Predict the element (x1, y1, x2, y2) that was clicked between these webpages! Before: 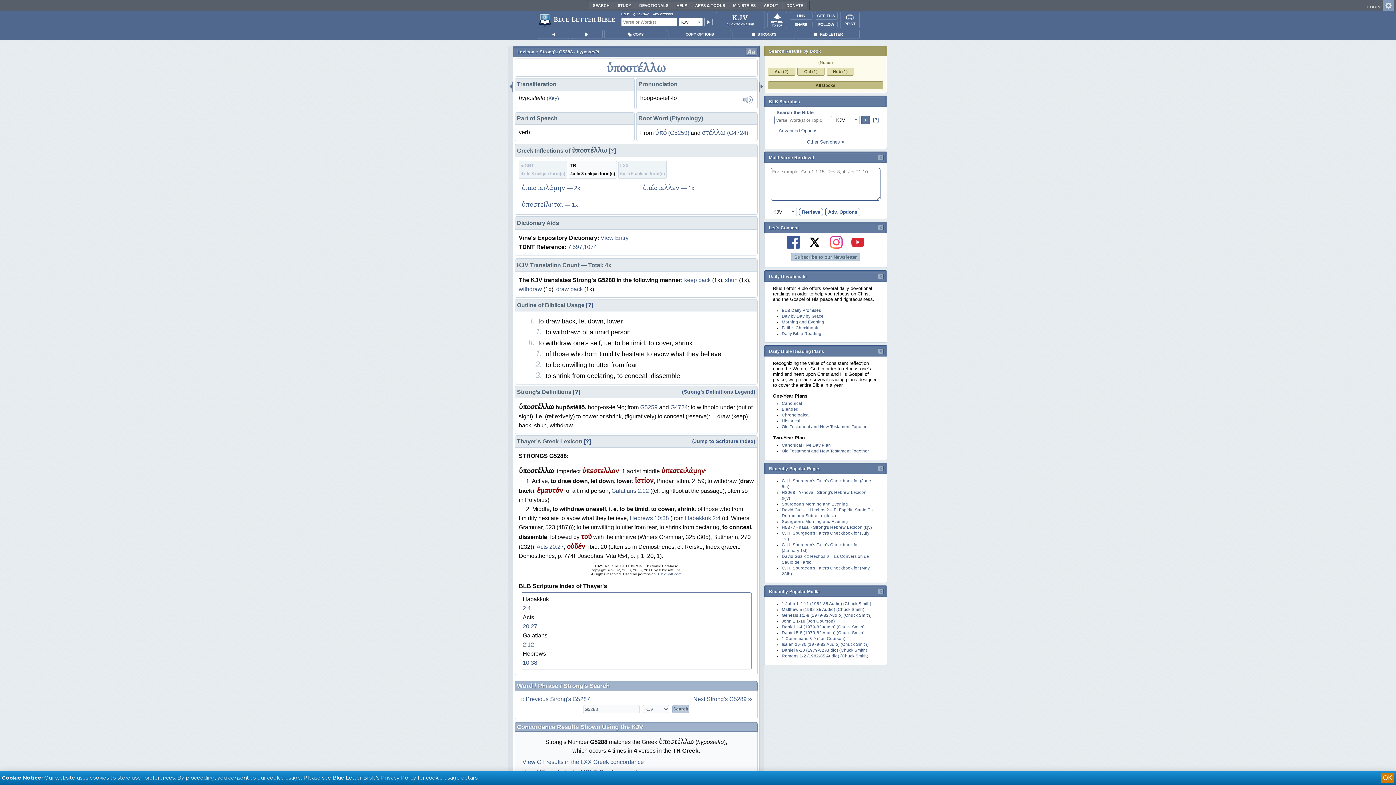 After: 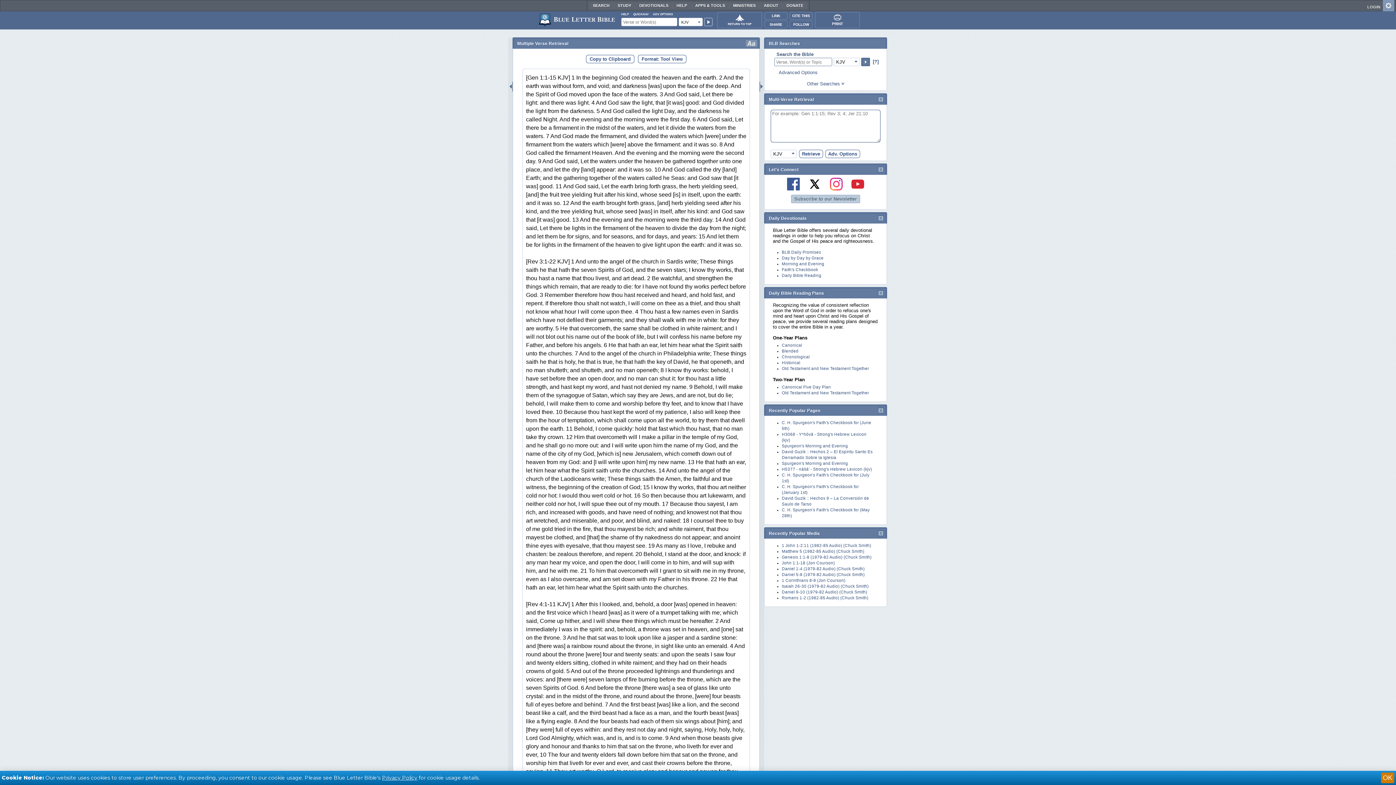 Action: bbox: (799, 208, 823, 216) label: Retrieve